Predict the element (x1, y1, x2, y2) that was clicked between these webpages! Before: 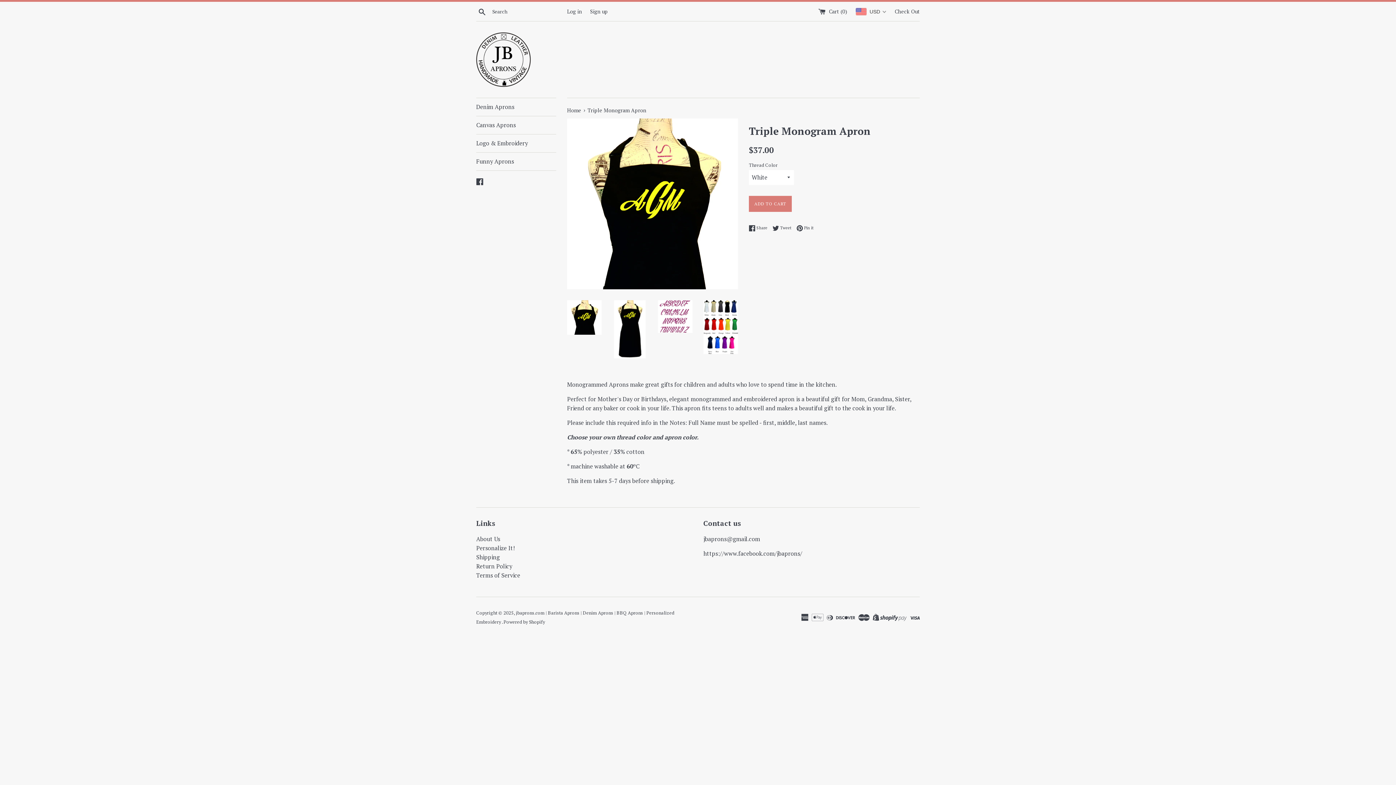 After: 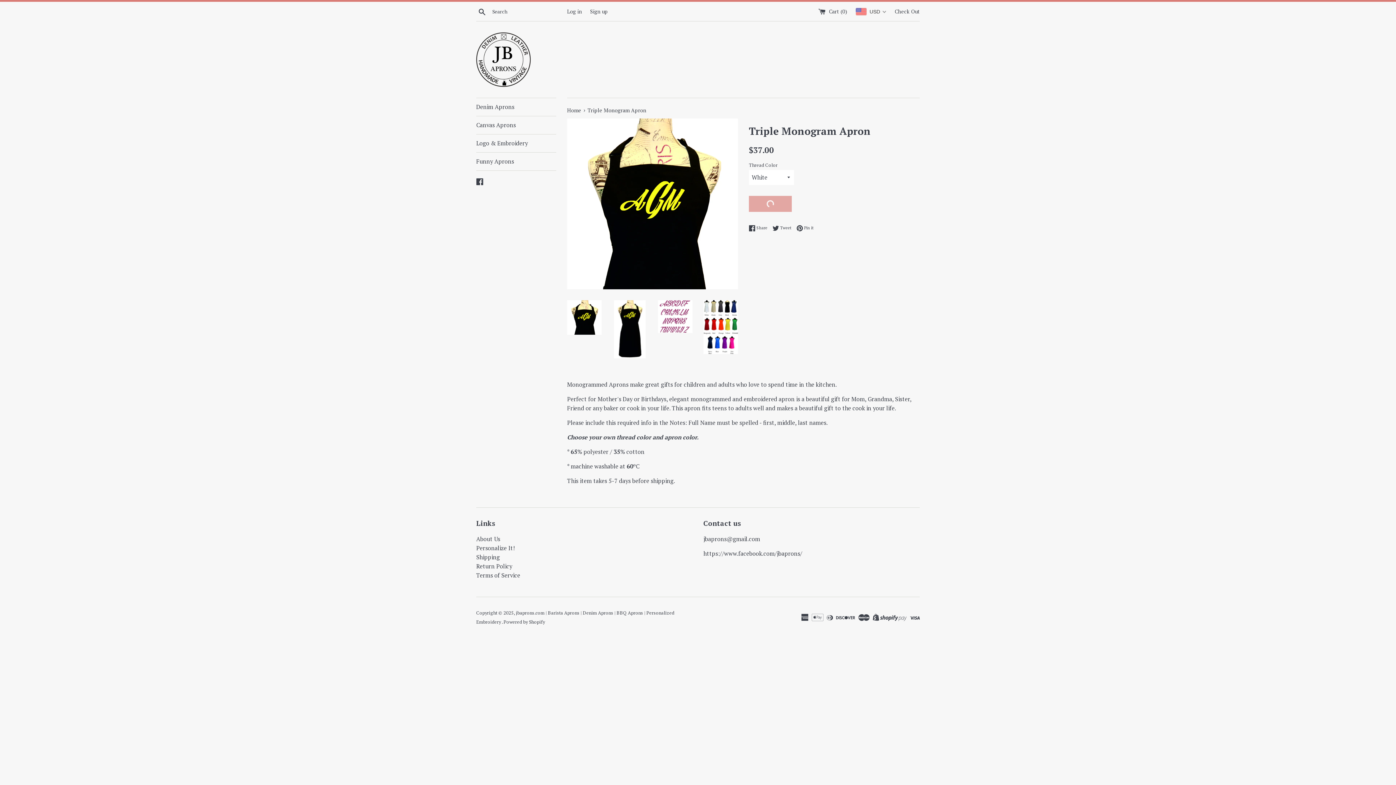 Action: bbox: (749, 196, 792, 212) label: ADD TO CART